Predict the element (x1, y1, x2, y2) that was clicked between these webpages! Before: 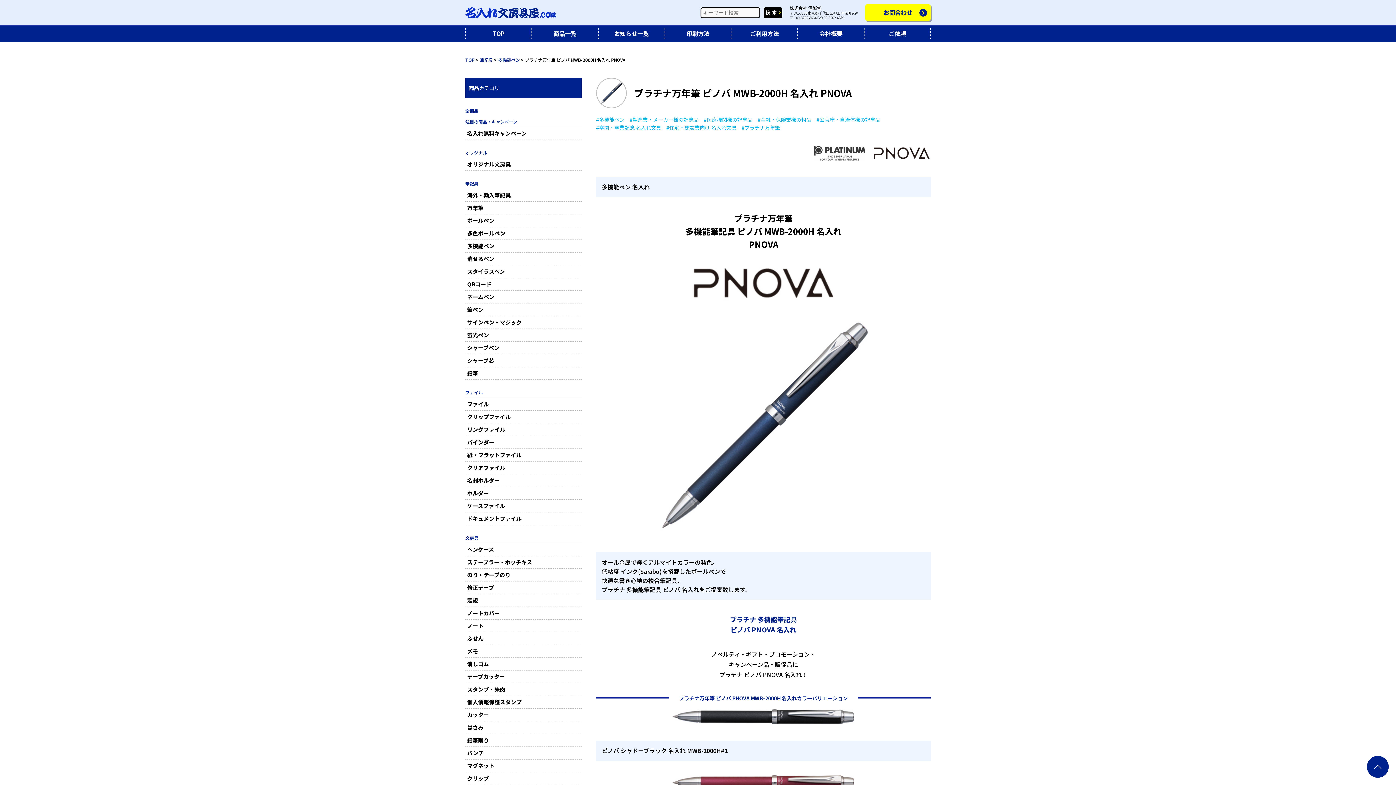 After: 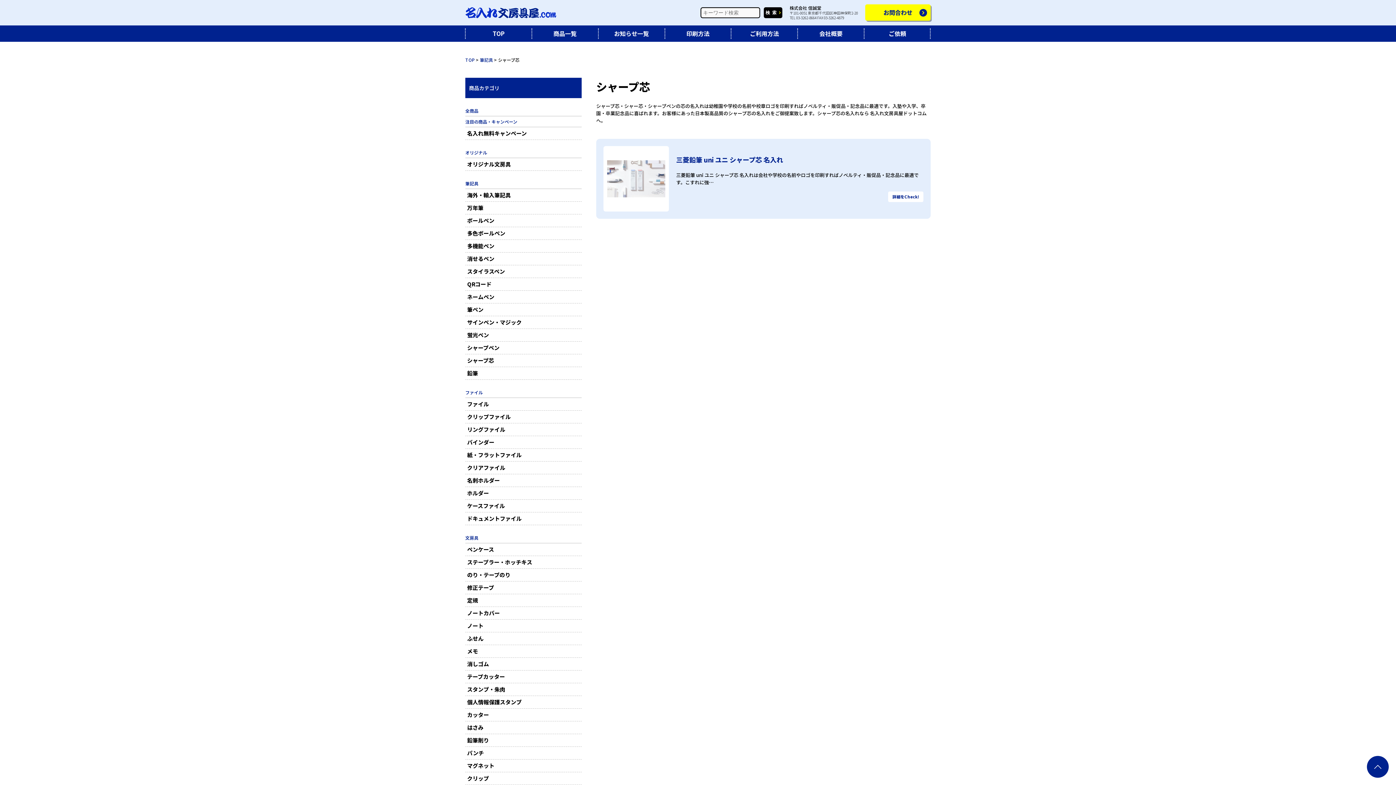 Action: label: シャープ芯 bbox: (465, 354, 581, 367)